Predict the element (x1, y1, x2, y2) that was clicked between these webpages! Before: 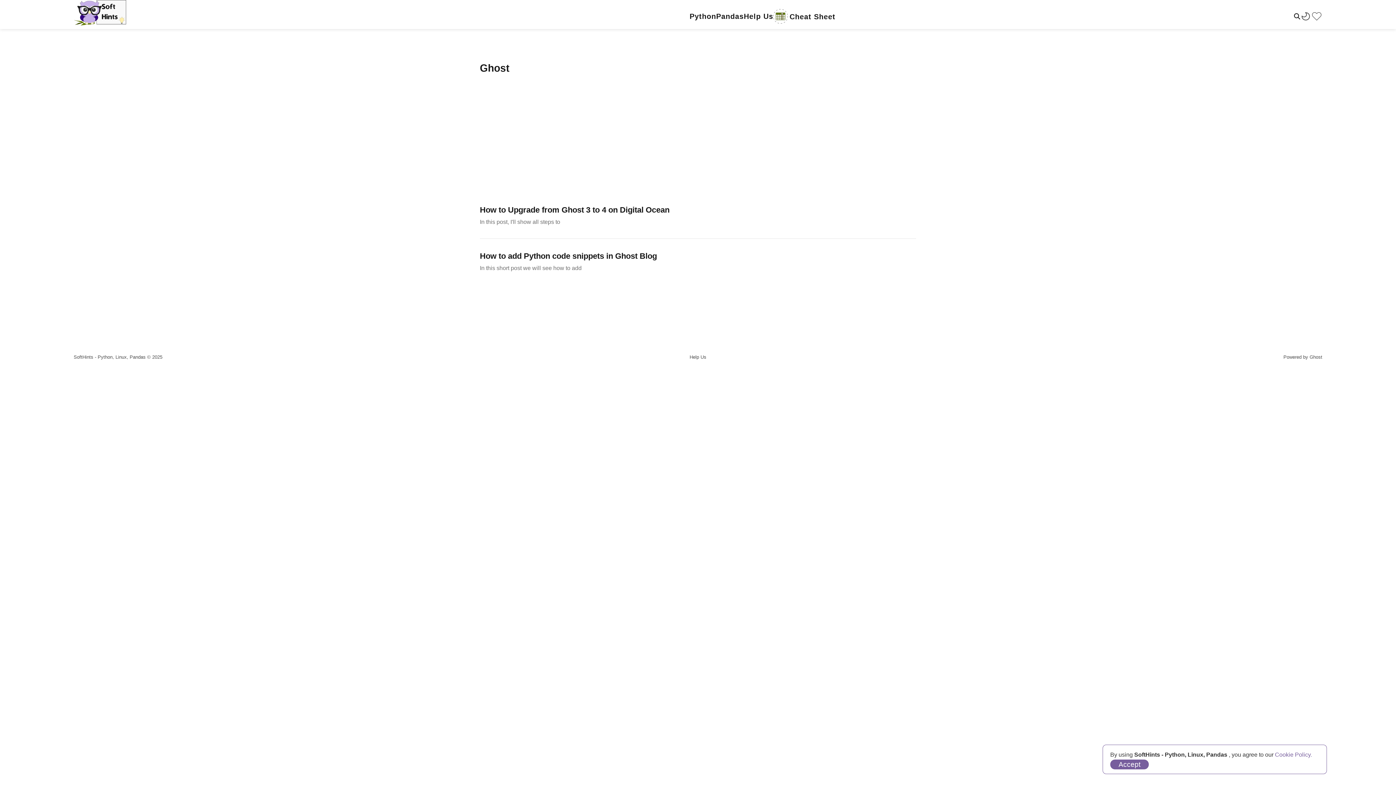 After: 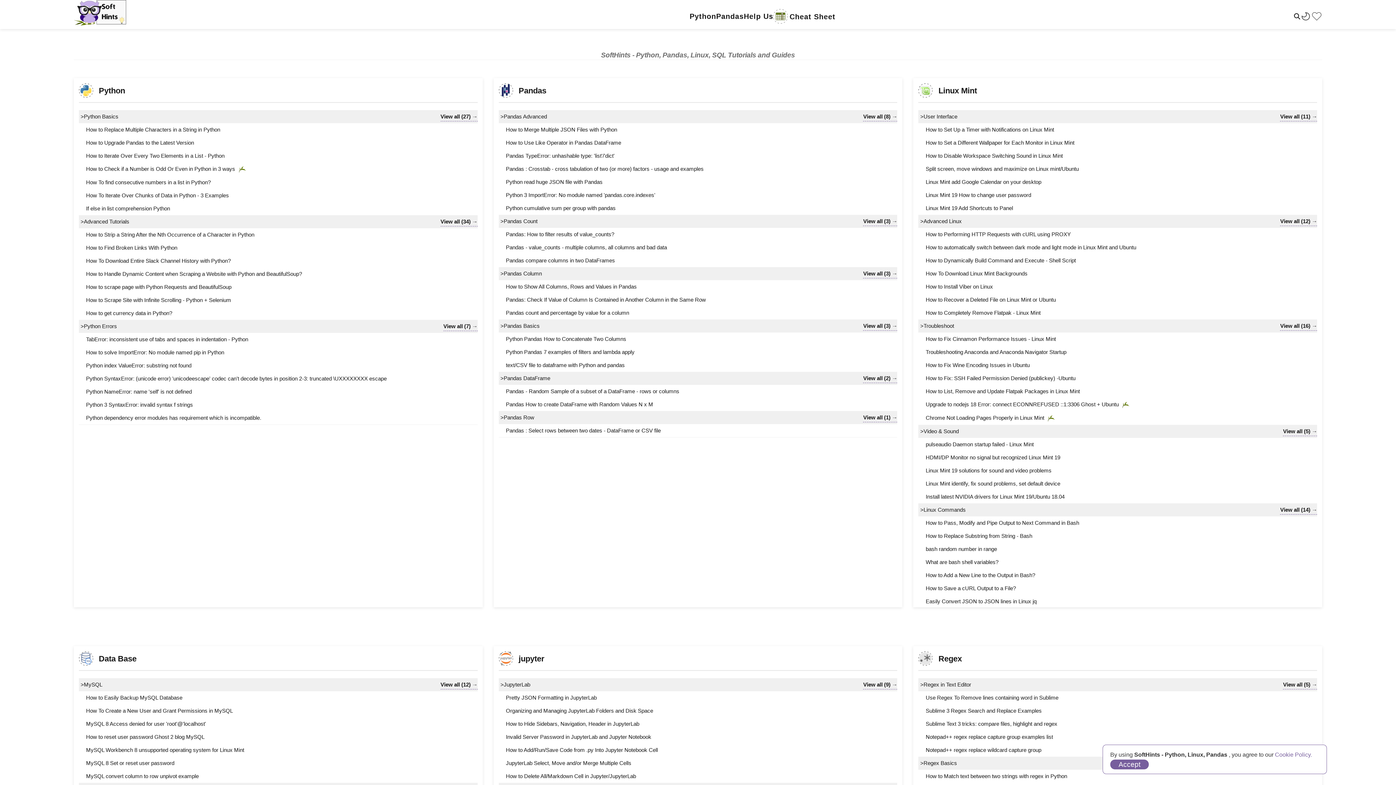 Action: bbox: (73, 0, 126, 25)